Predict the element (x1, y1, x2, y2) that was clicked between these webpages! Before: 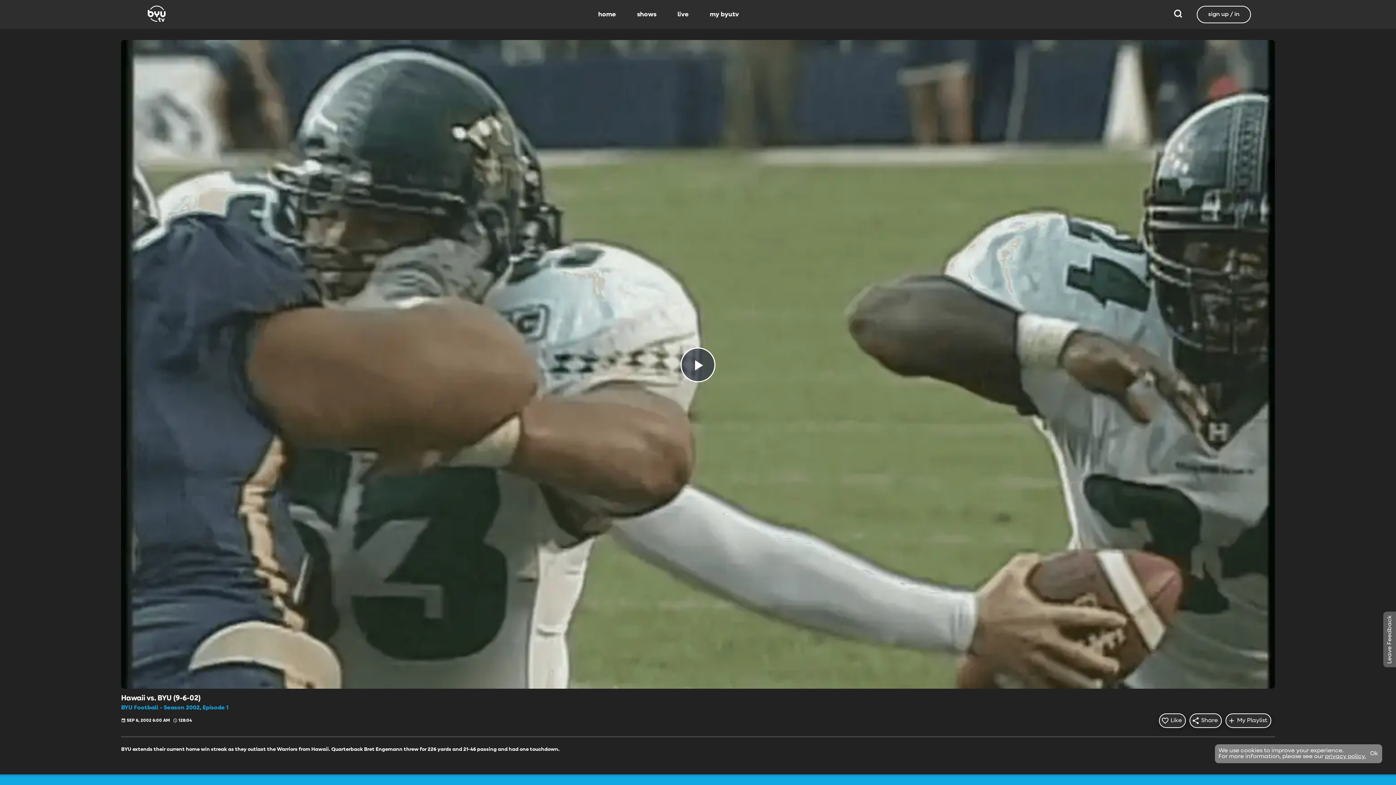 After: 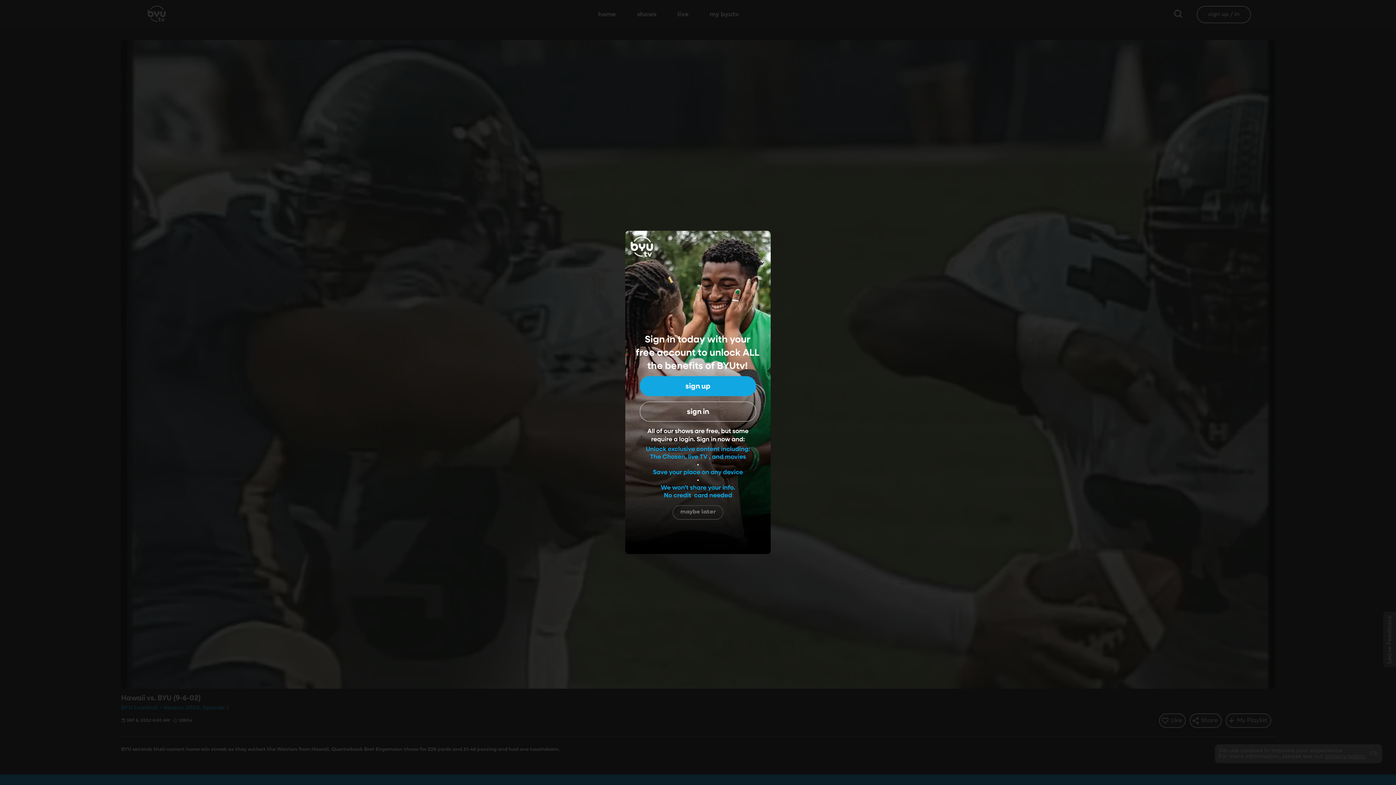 Action: label: Like
Like bbox: (1159, 713, 1186, 728)